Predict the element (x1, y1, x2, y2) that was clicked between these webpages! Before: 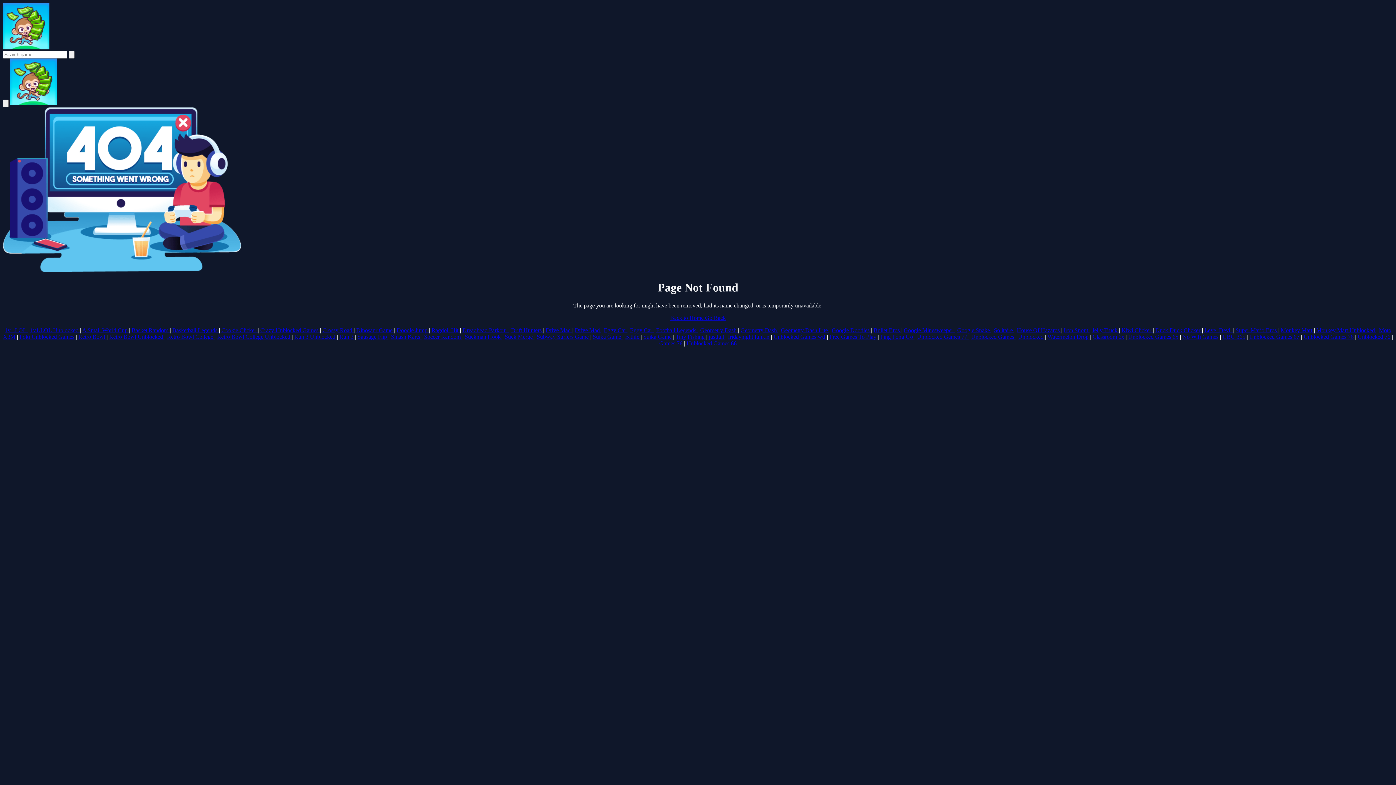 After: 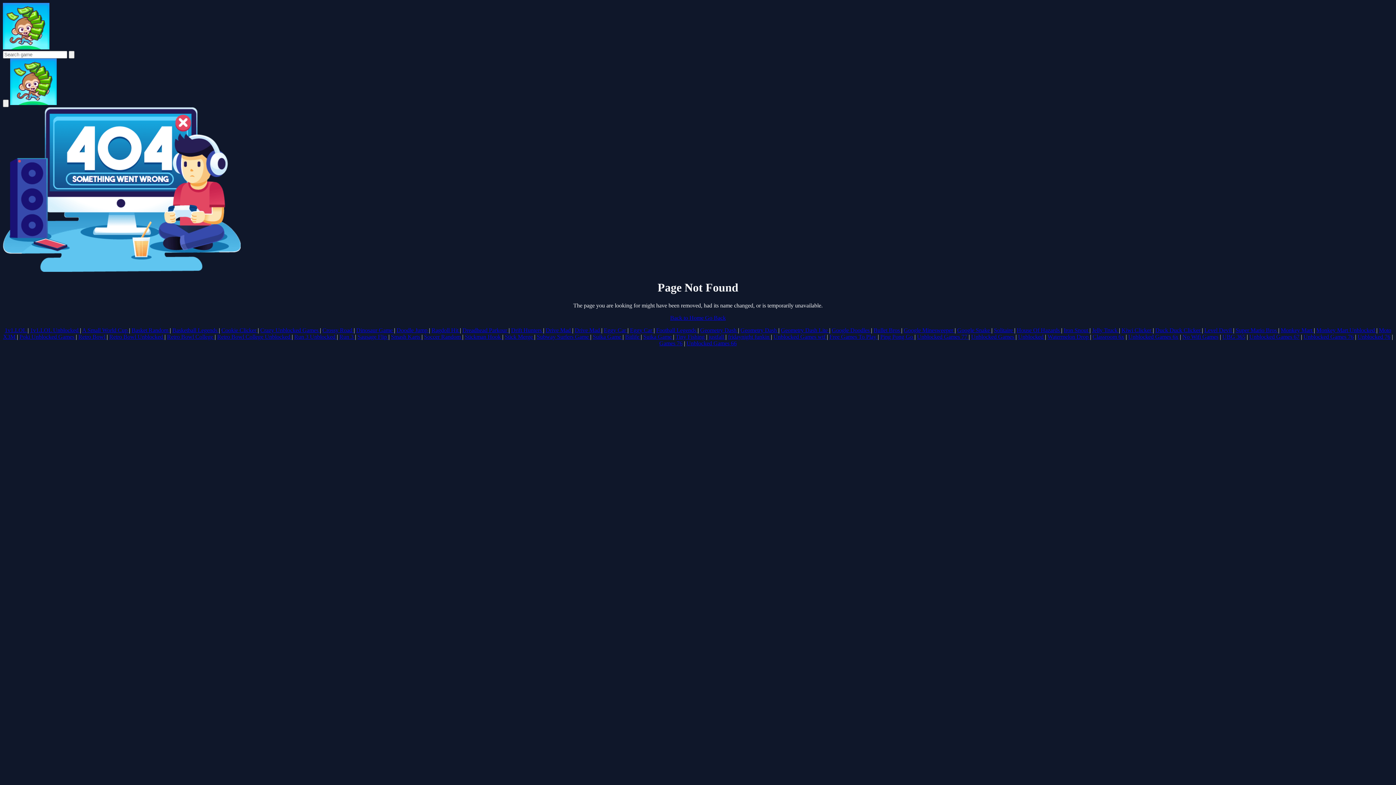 Action: label: Suika Game  bbox: (643, 333, 673, 339)